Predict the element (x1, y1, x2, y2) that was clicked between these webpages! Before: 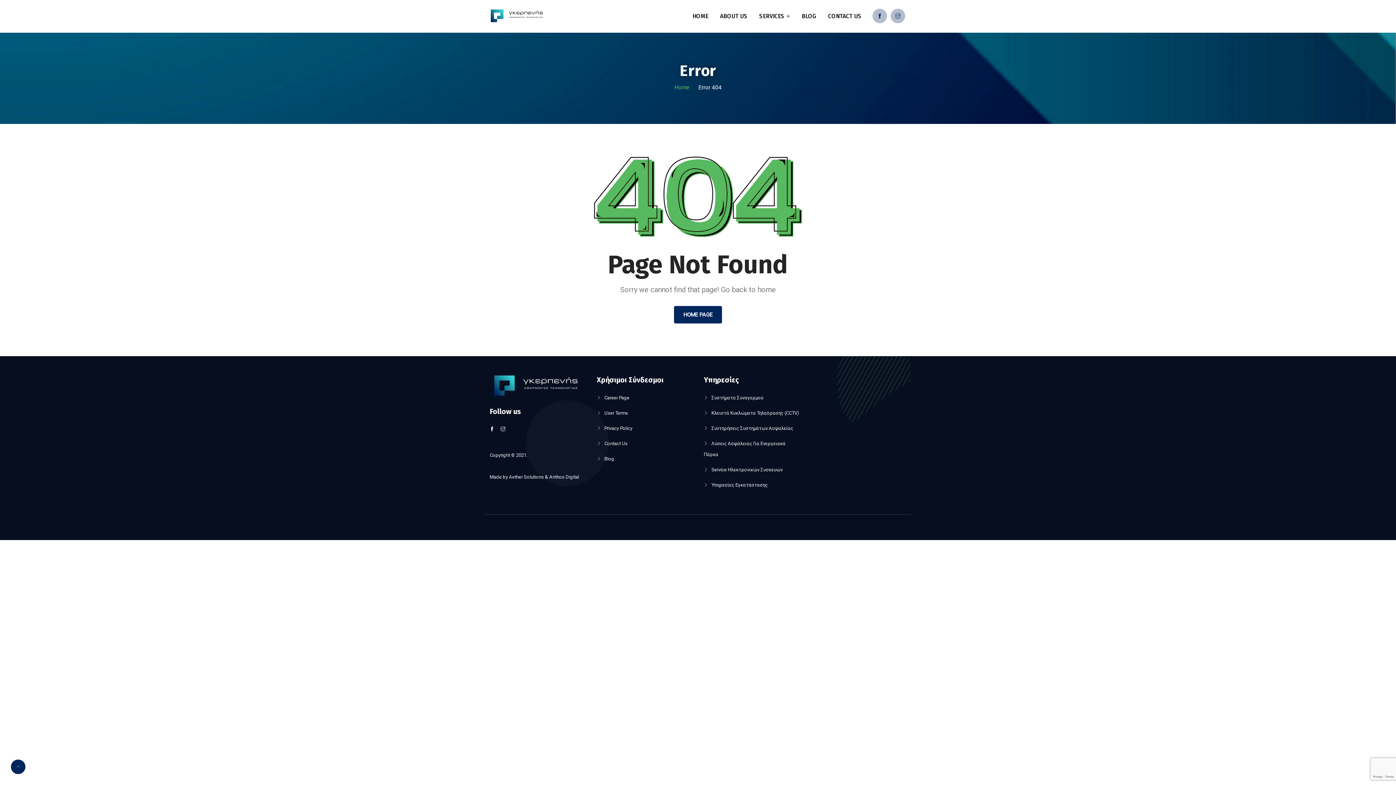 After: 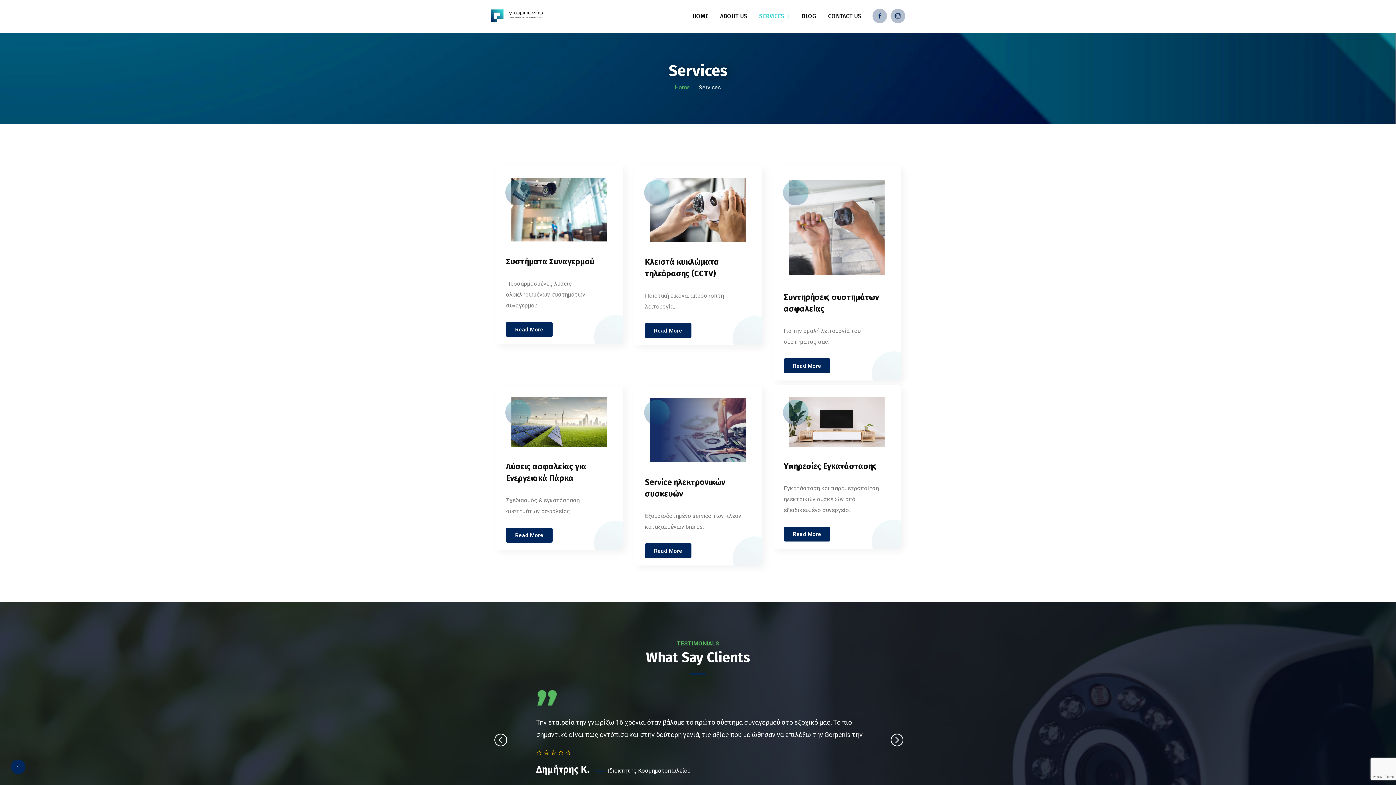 Action: bbox: (753, 0, 796, 32) label: SERVICES